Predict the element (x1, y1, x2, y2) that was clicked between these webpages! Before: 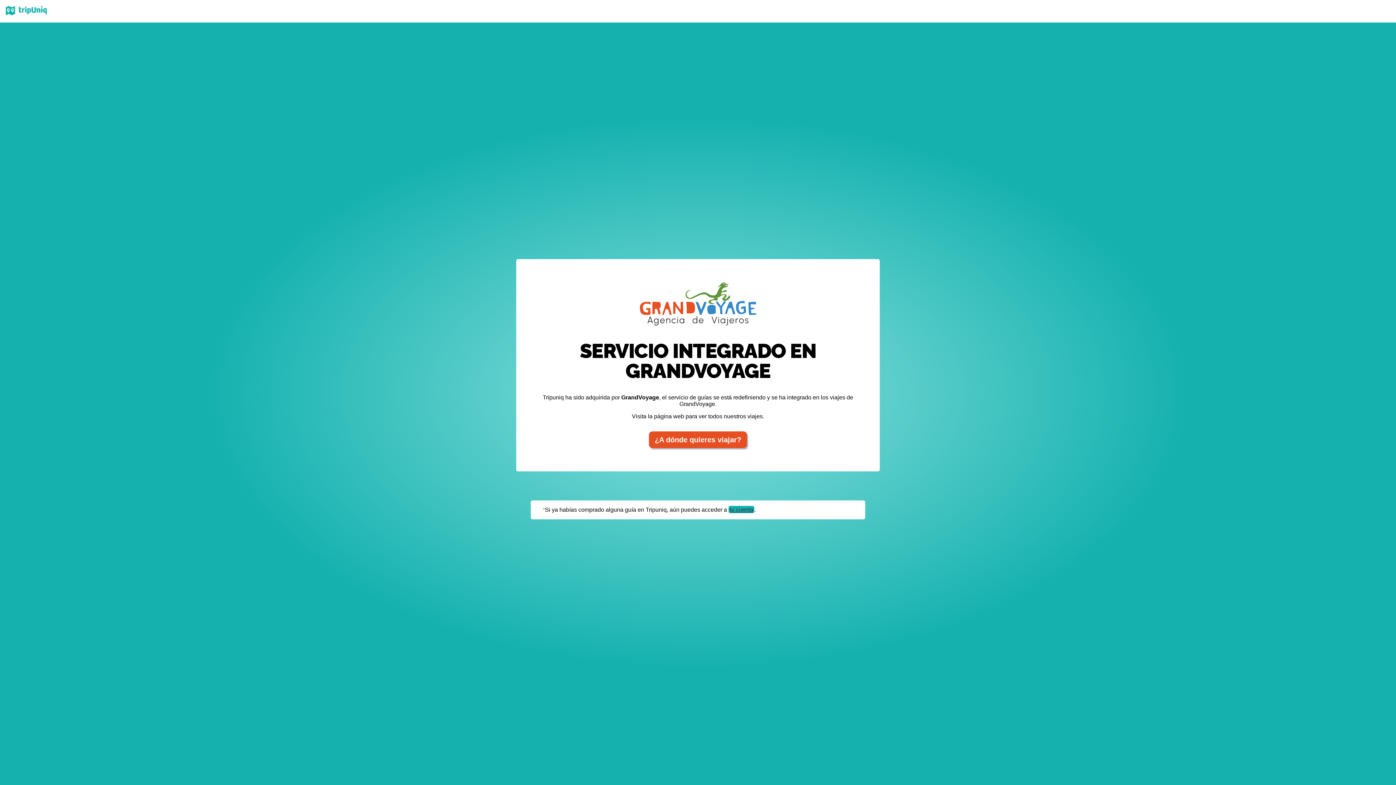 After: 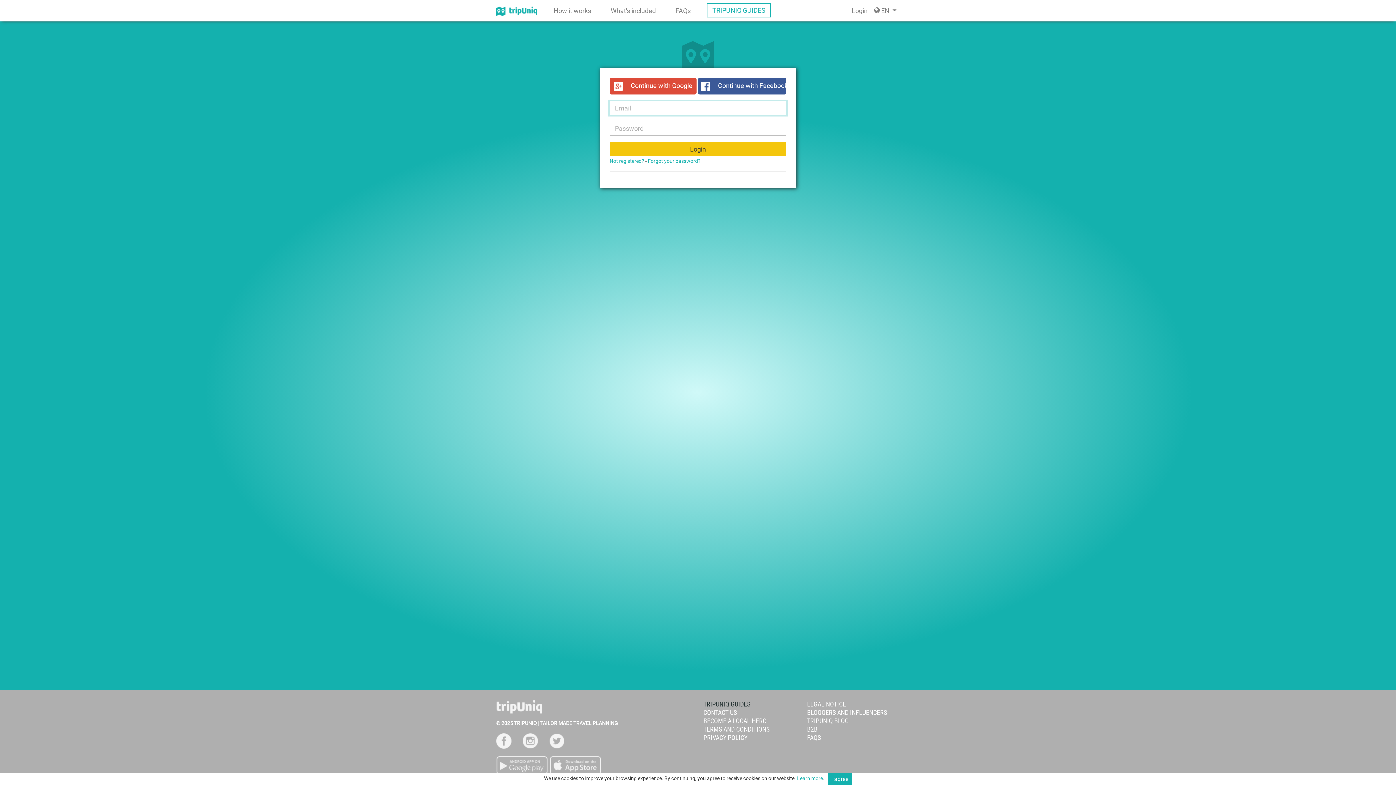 Action: label: tu cuenta bbox: (728, 506, 754, 513)